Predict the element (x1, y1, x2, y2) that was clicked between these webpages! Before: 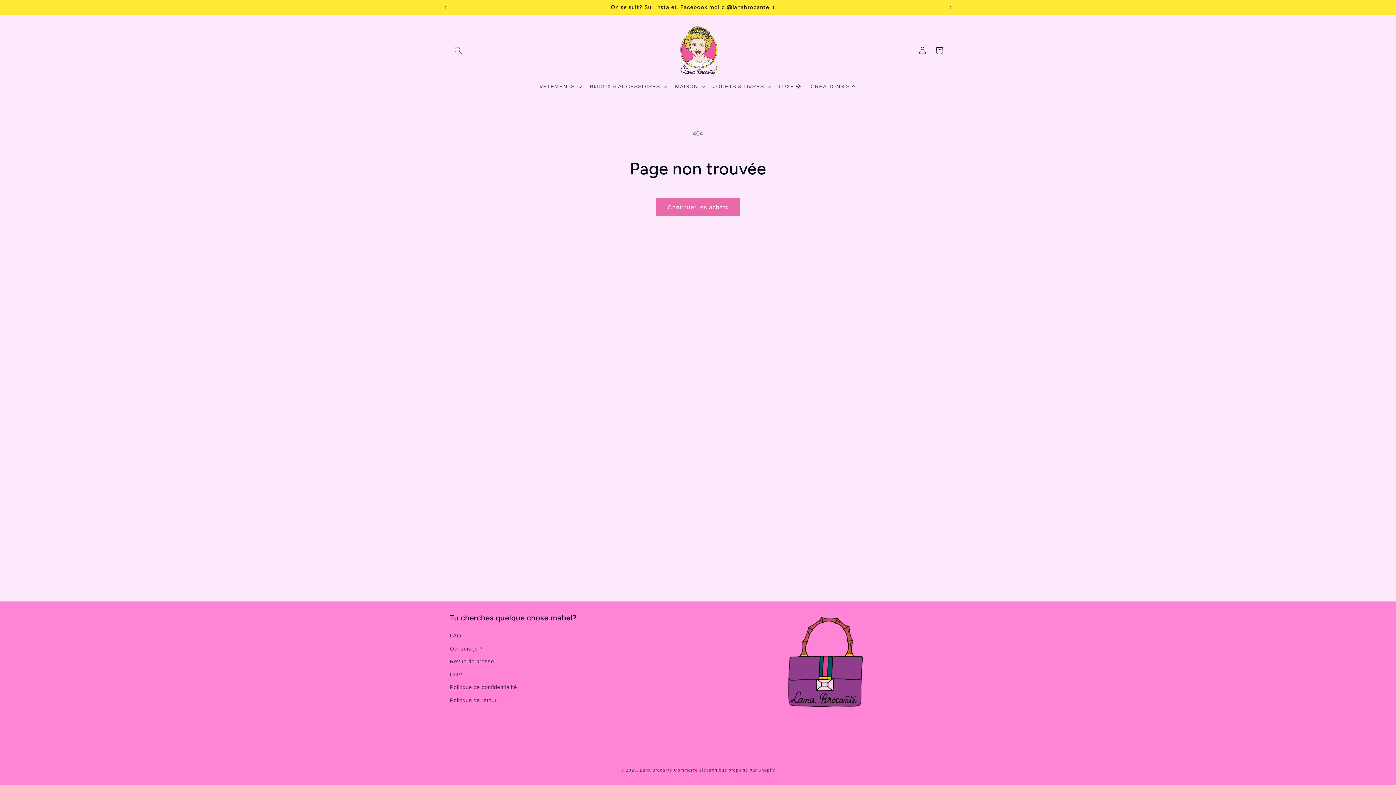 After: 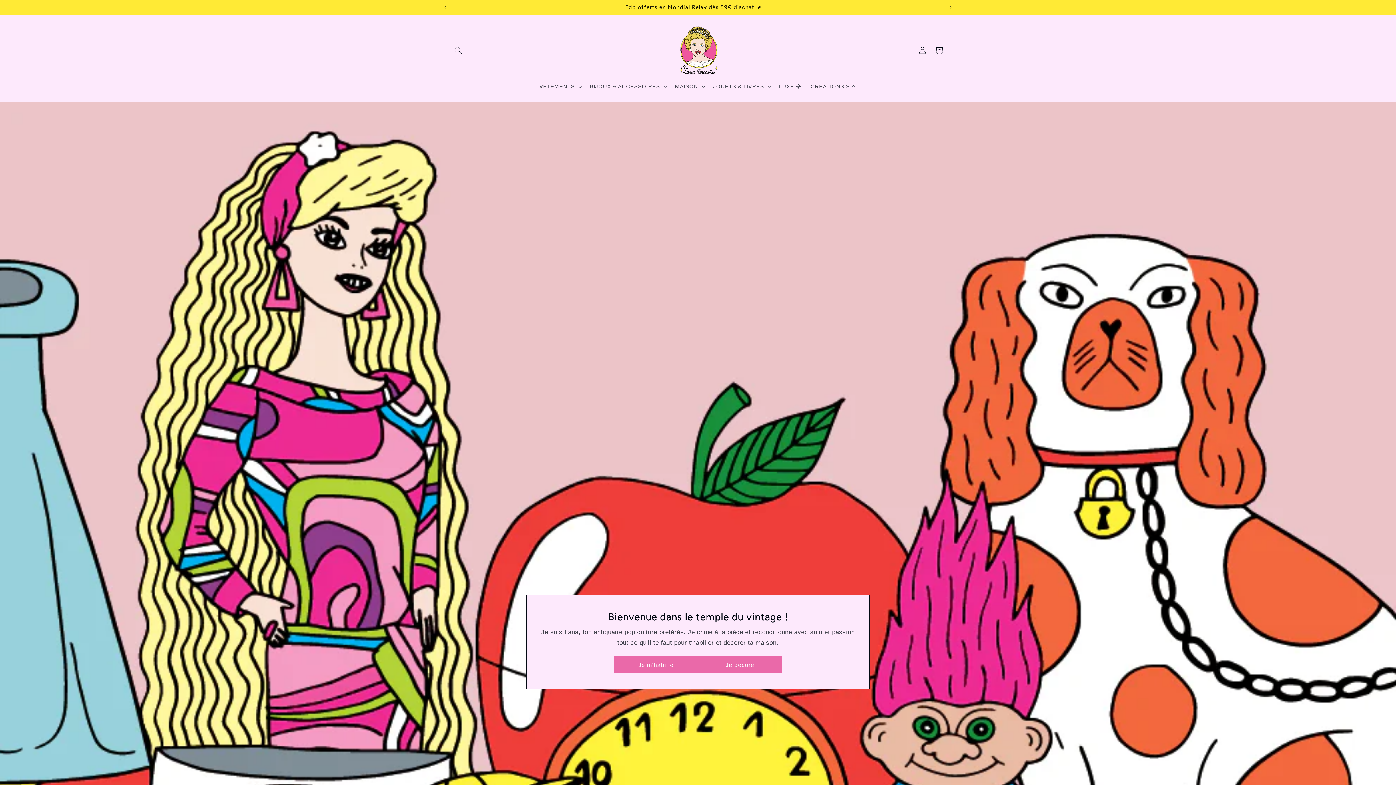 Action: bbox: (669, 22, 726, 78)